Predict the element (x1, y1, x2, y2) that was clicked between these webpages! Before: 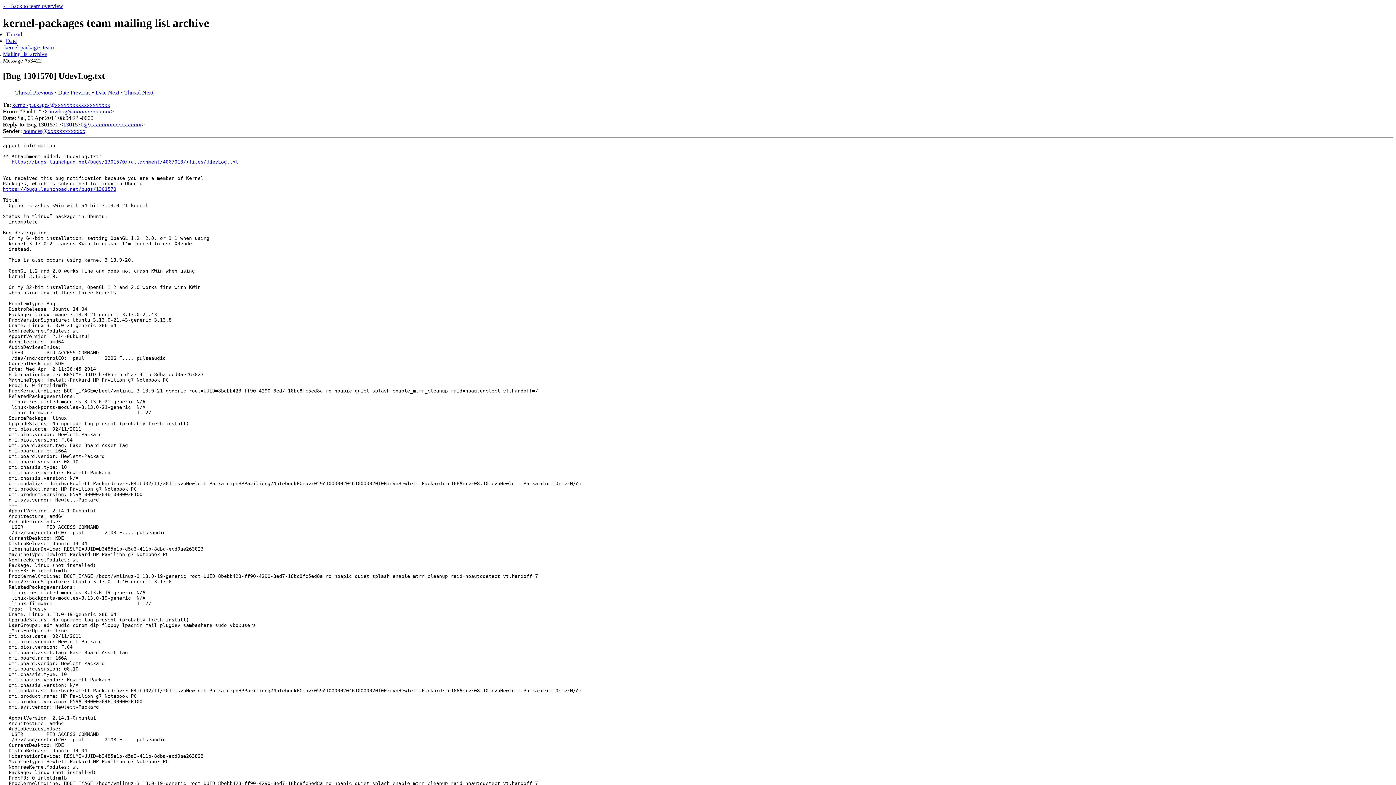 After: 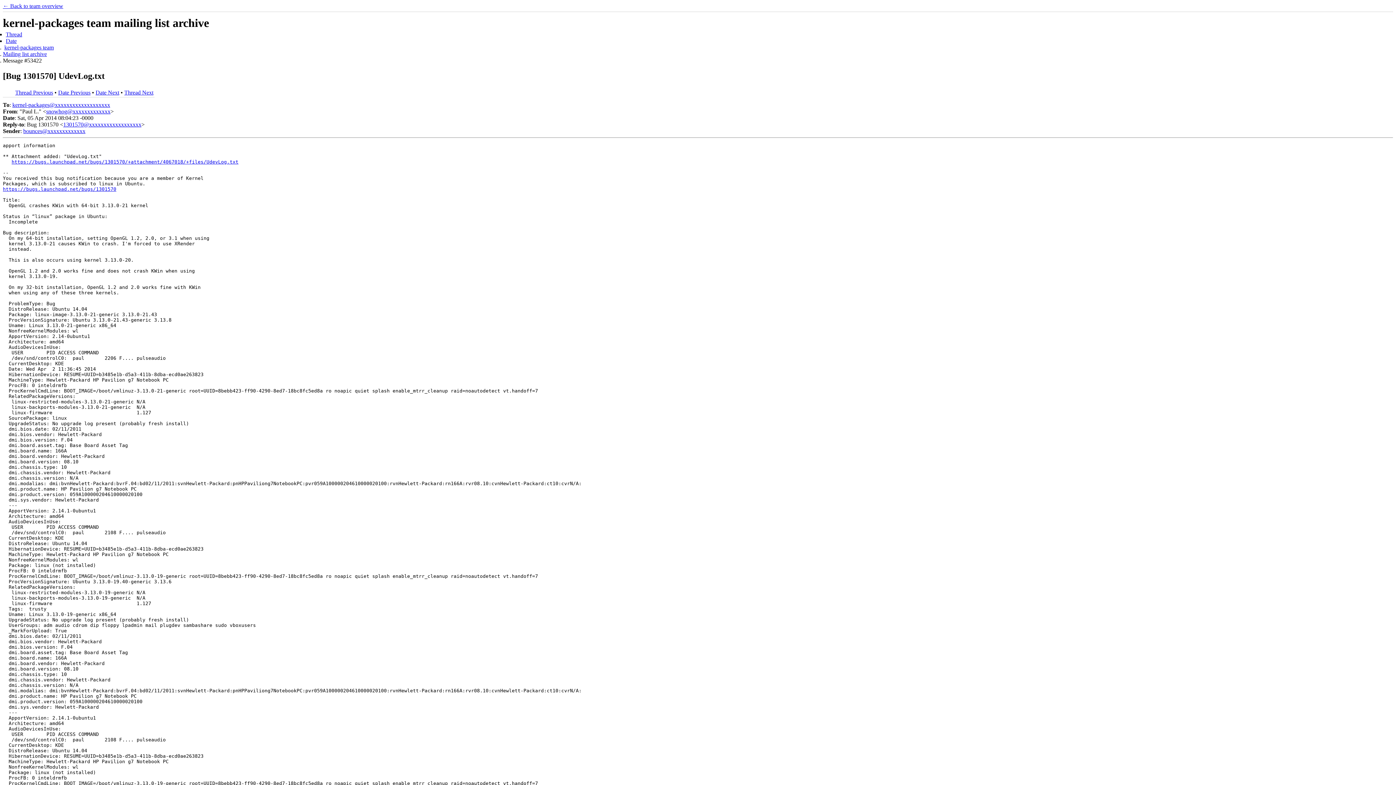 Action: label: 1301570@xxxxxxxxxxxxxxxxxx bbox: (63, 121, 141, 127)